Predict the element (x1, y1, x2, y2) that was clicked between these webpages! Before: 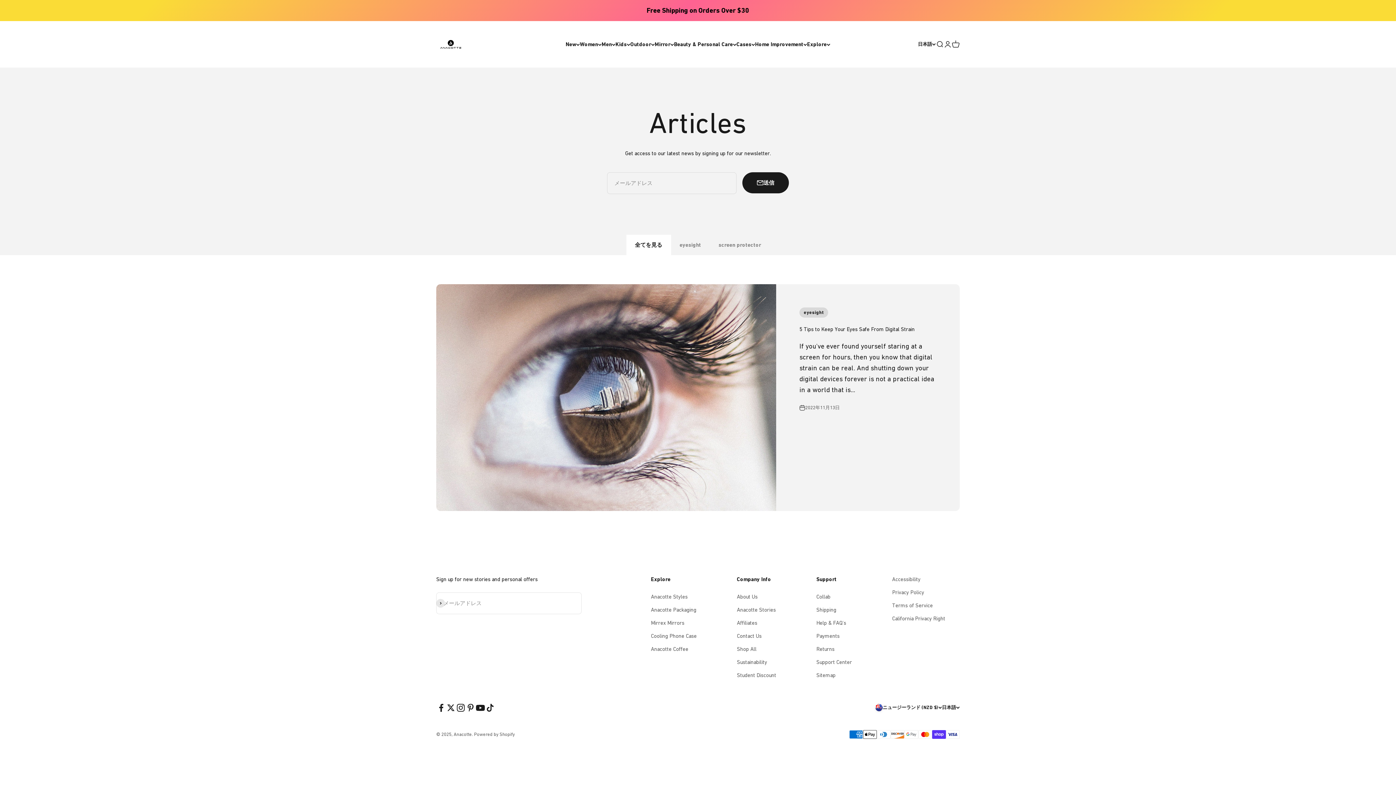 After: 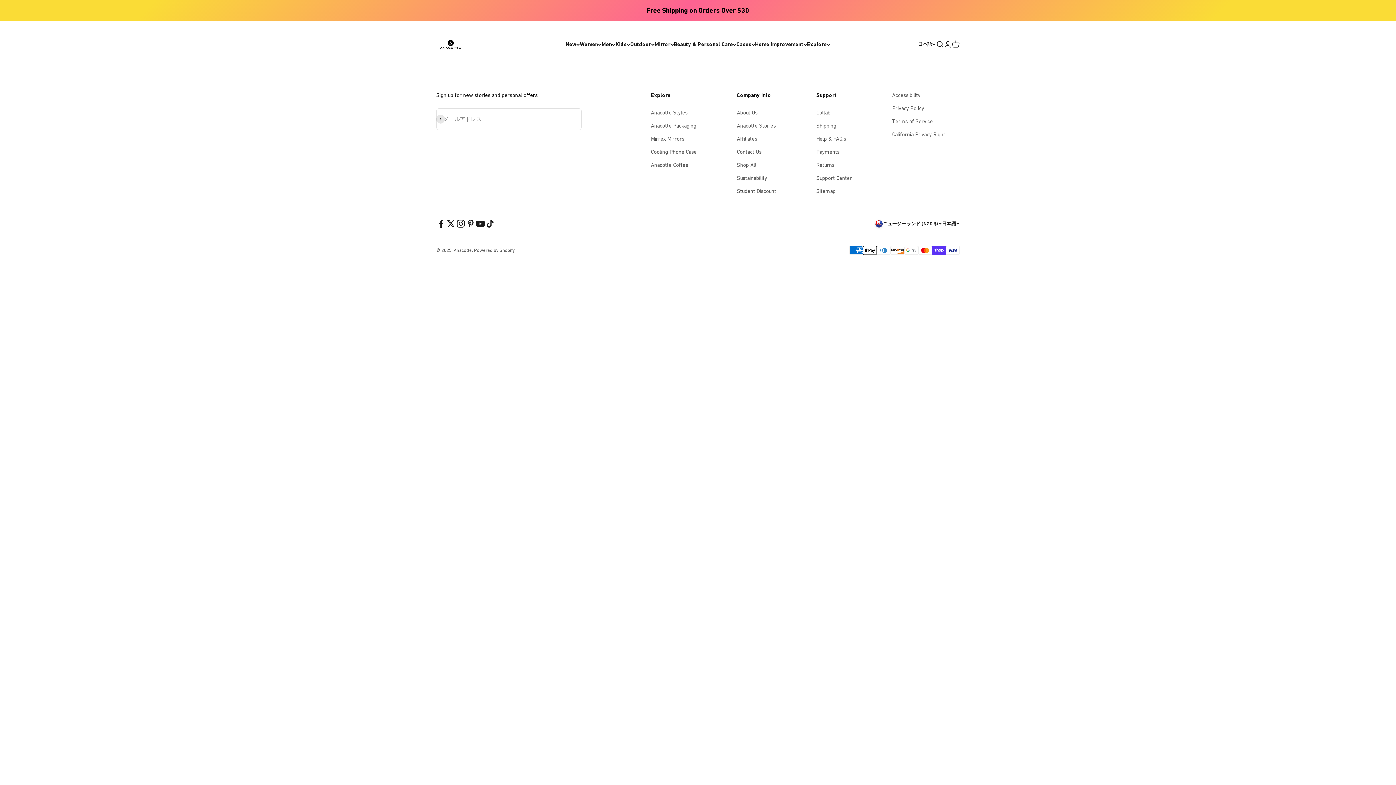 Action: label: Student Discount bbox: (737, 671, 776, 679)